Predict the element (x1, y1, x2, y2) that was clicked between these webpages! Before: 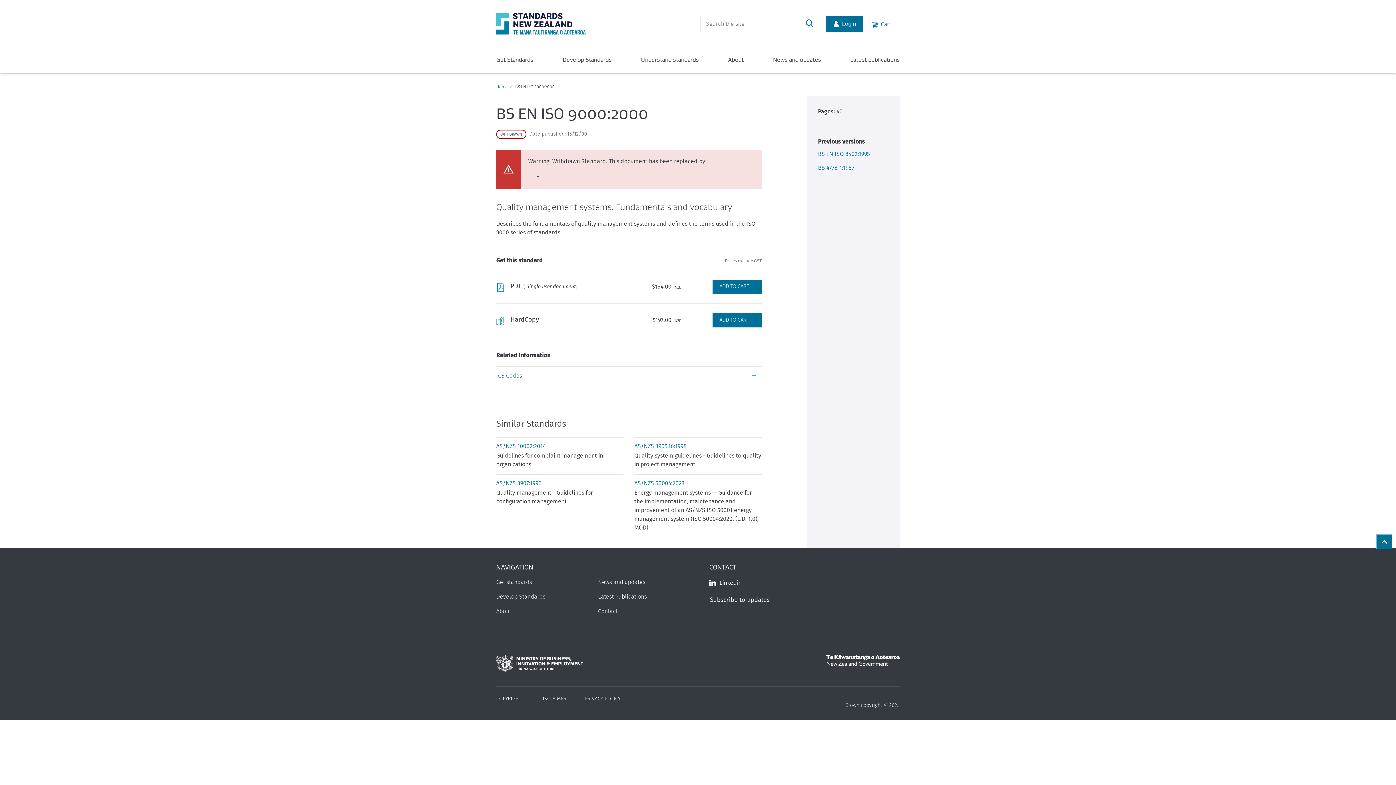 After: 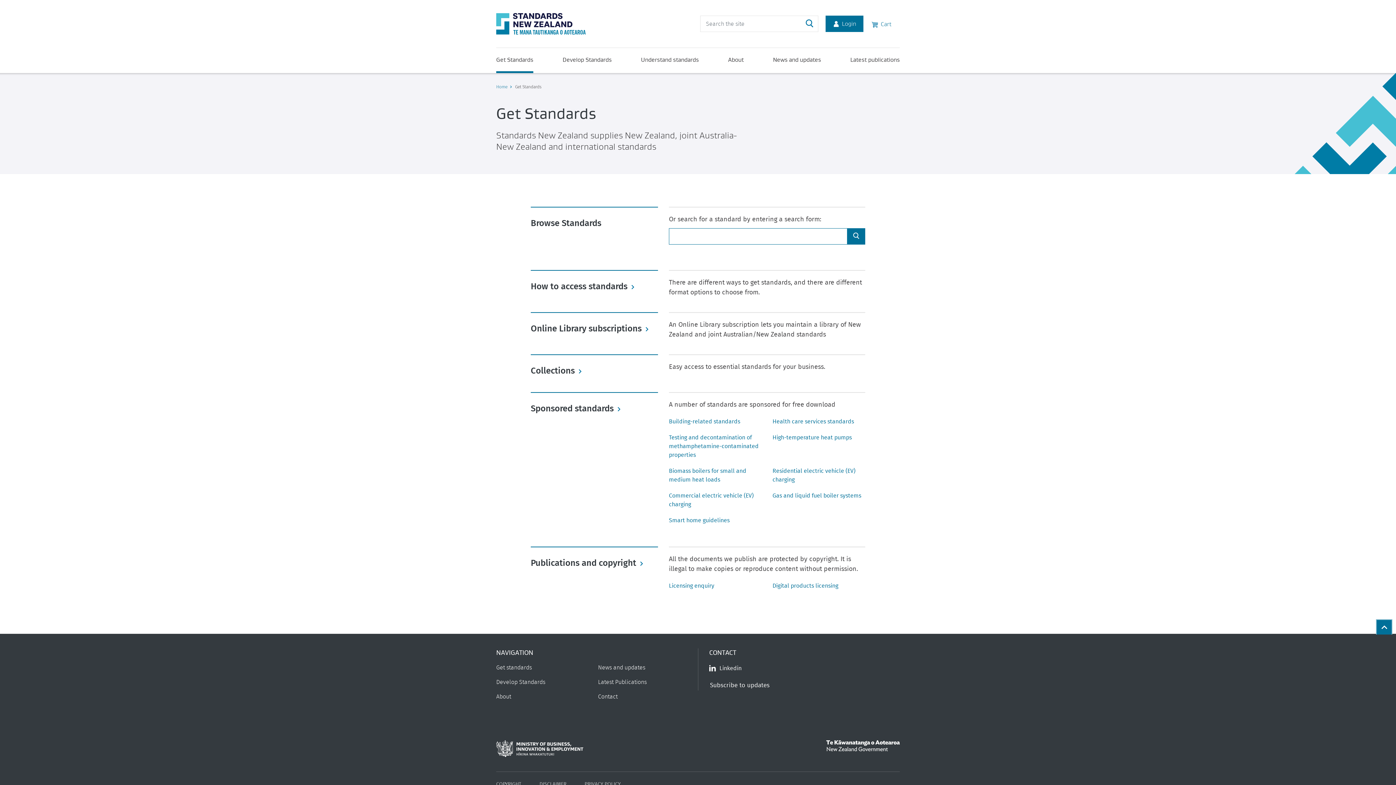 Action: label: Get standards bbox: (496, 578, 590, 586)